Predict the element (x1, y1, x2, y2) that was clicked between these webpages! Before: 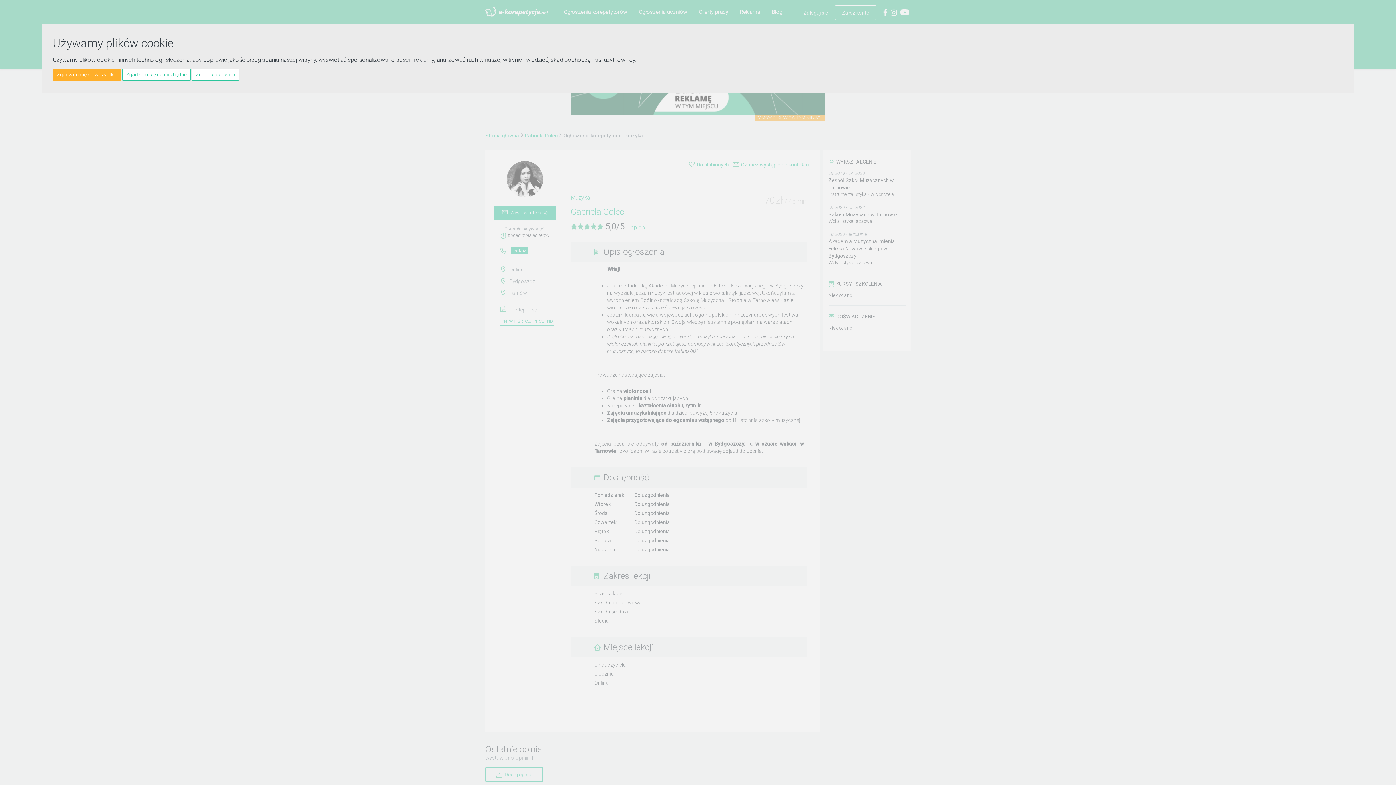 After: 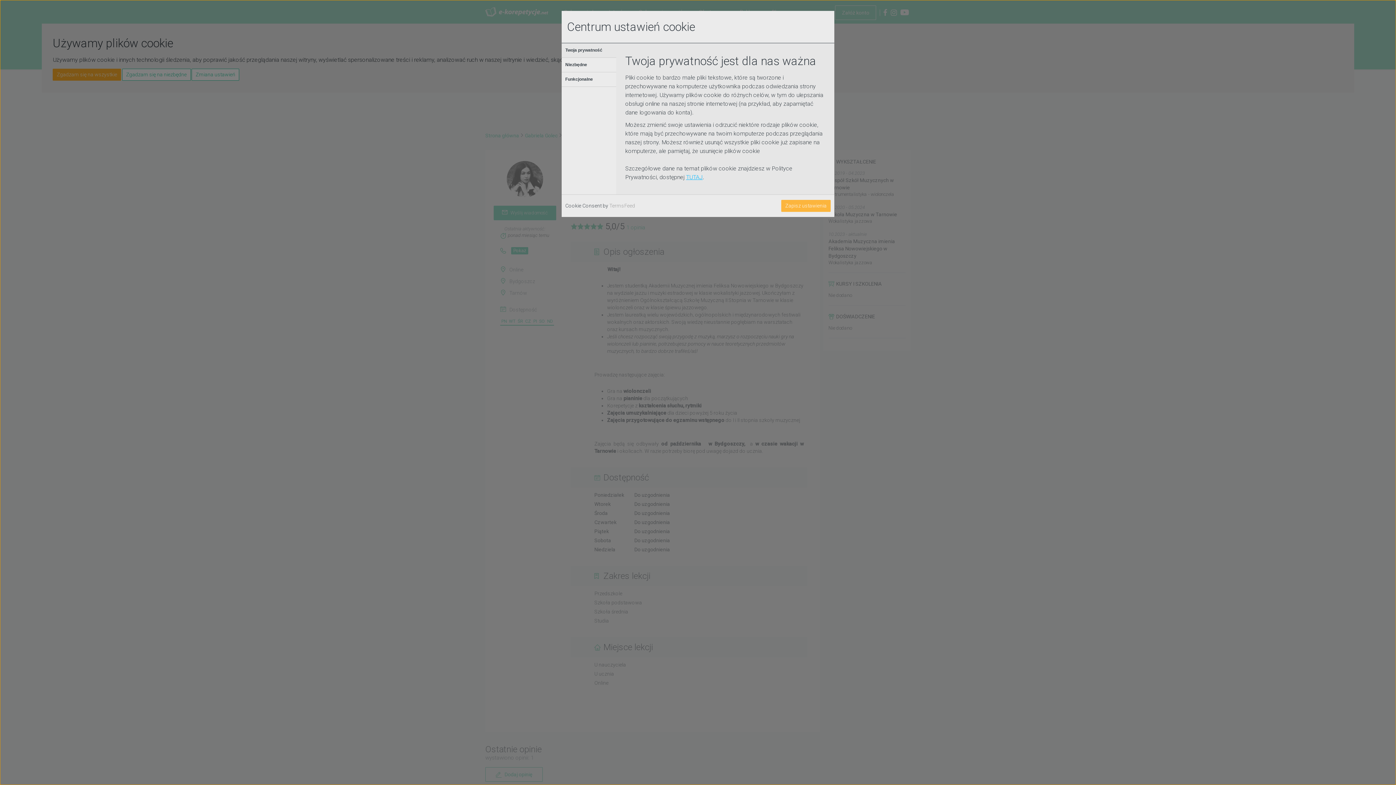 Action: label: Zmiana ustawień bbox: (191, 68, 239, 80)